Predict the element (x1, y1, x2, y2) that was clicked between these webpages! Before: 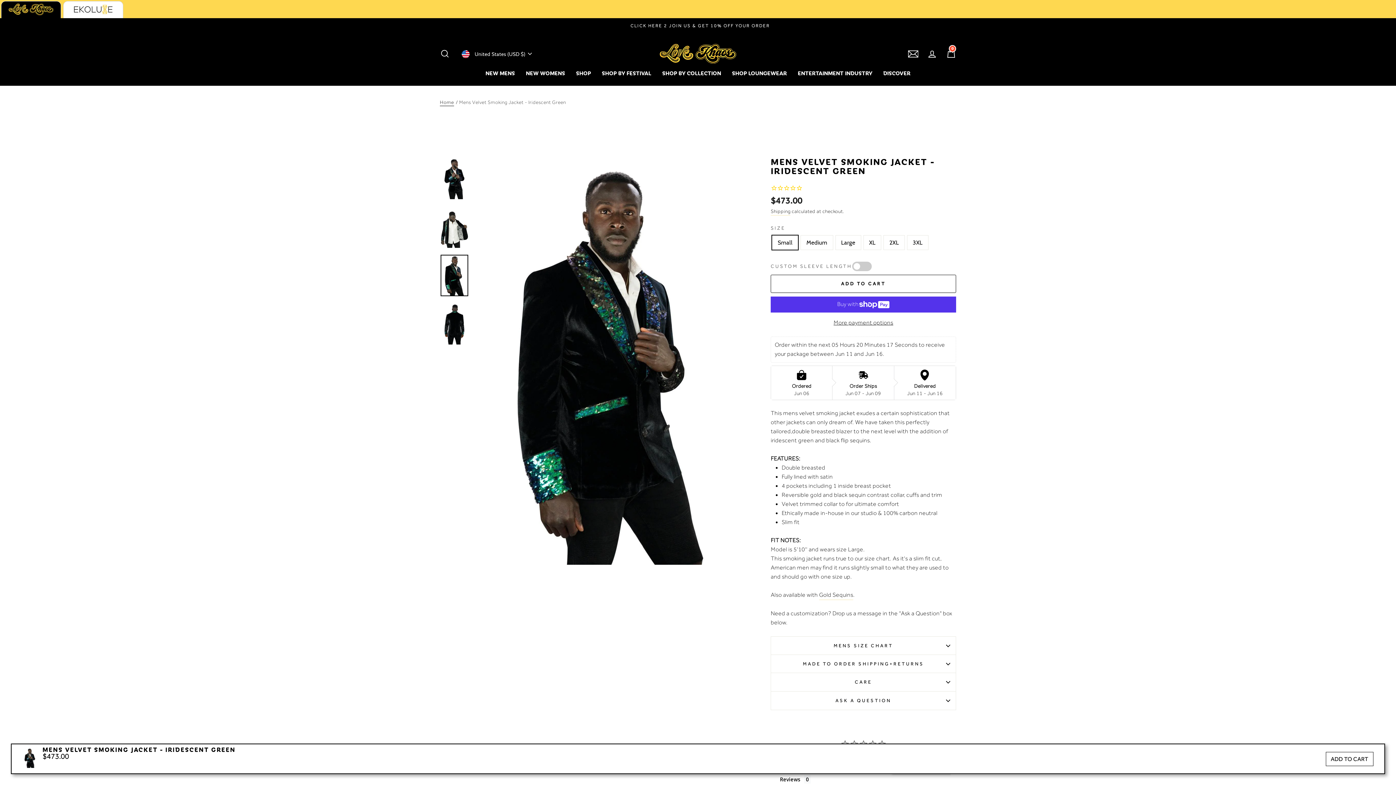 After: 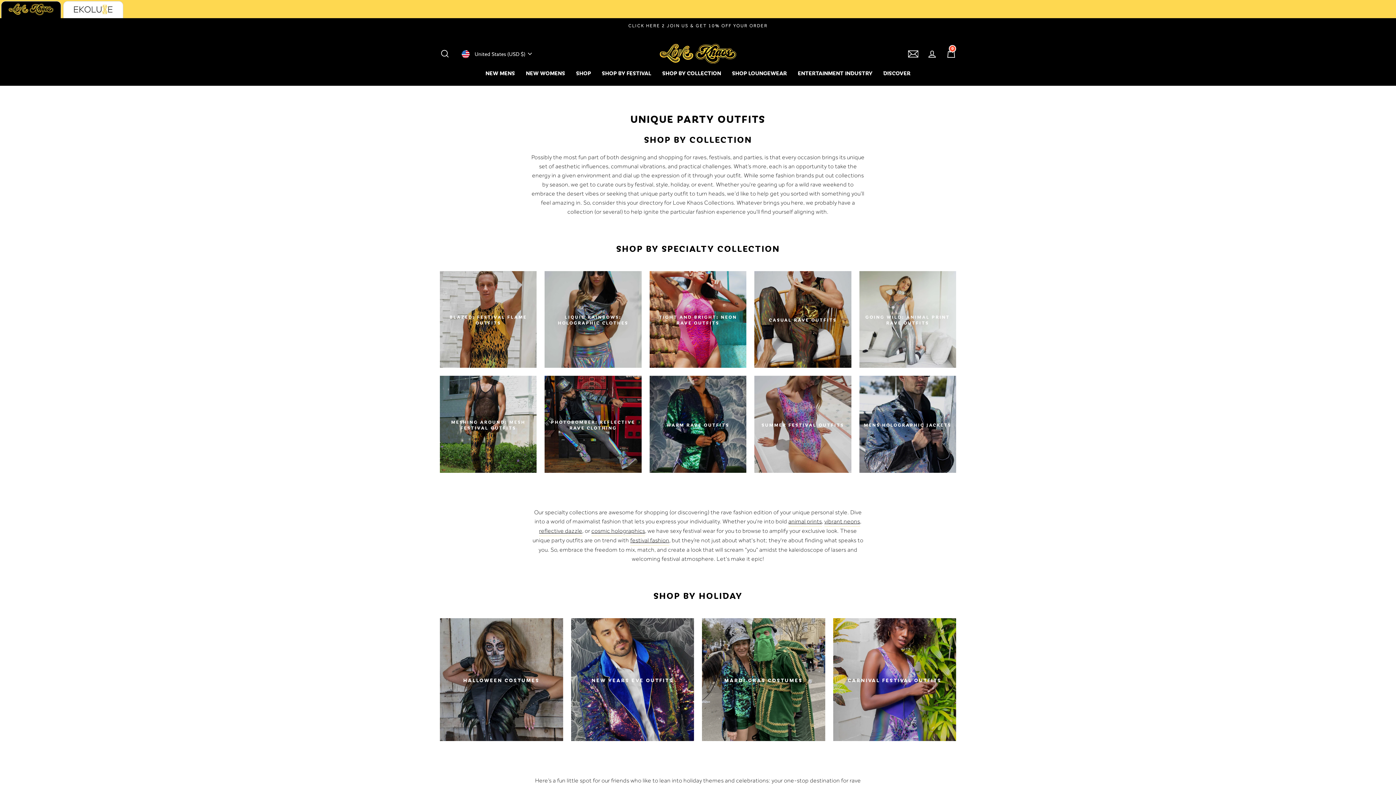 Action: label: SHOP BY COLLECTION bbox: (656, 67, 726, 78)